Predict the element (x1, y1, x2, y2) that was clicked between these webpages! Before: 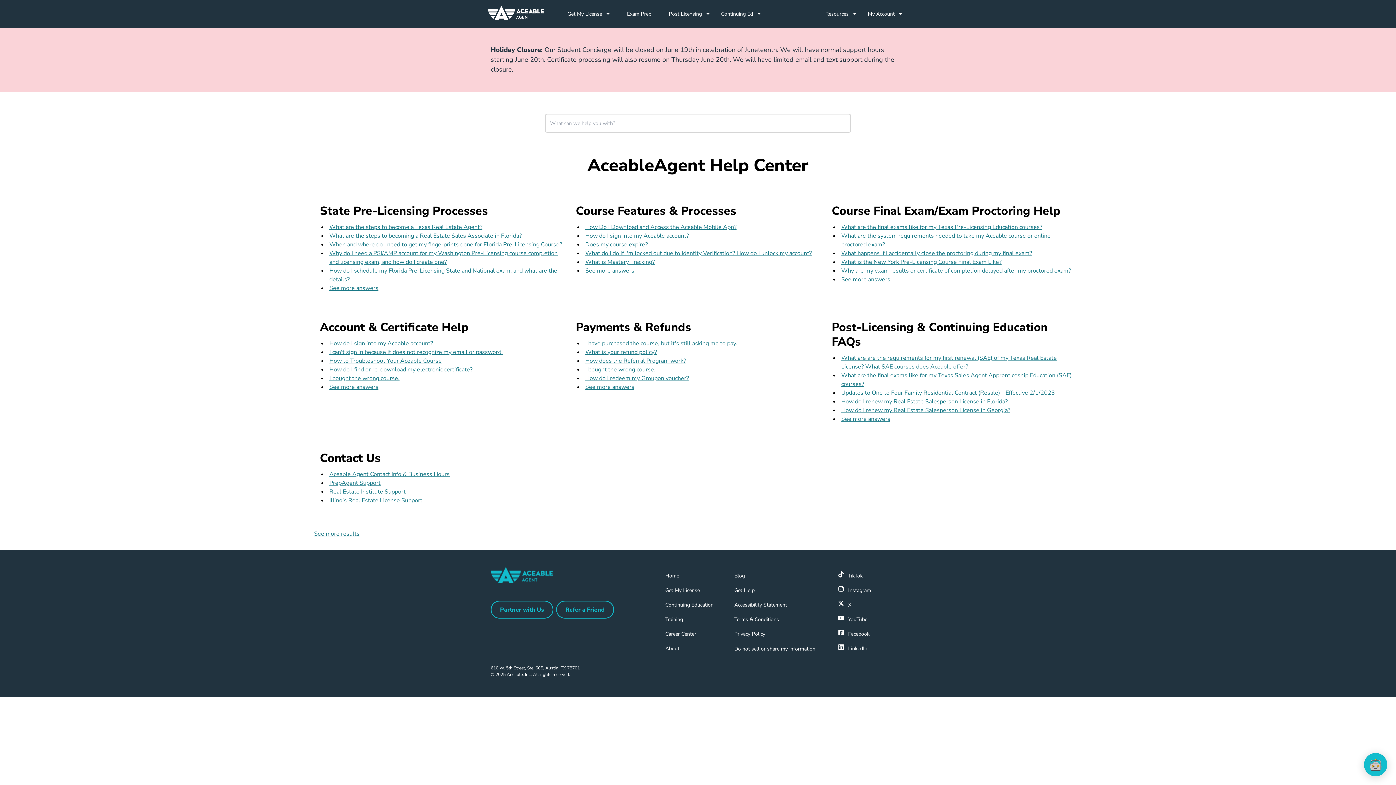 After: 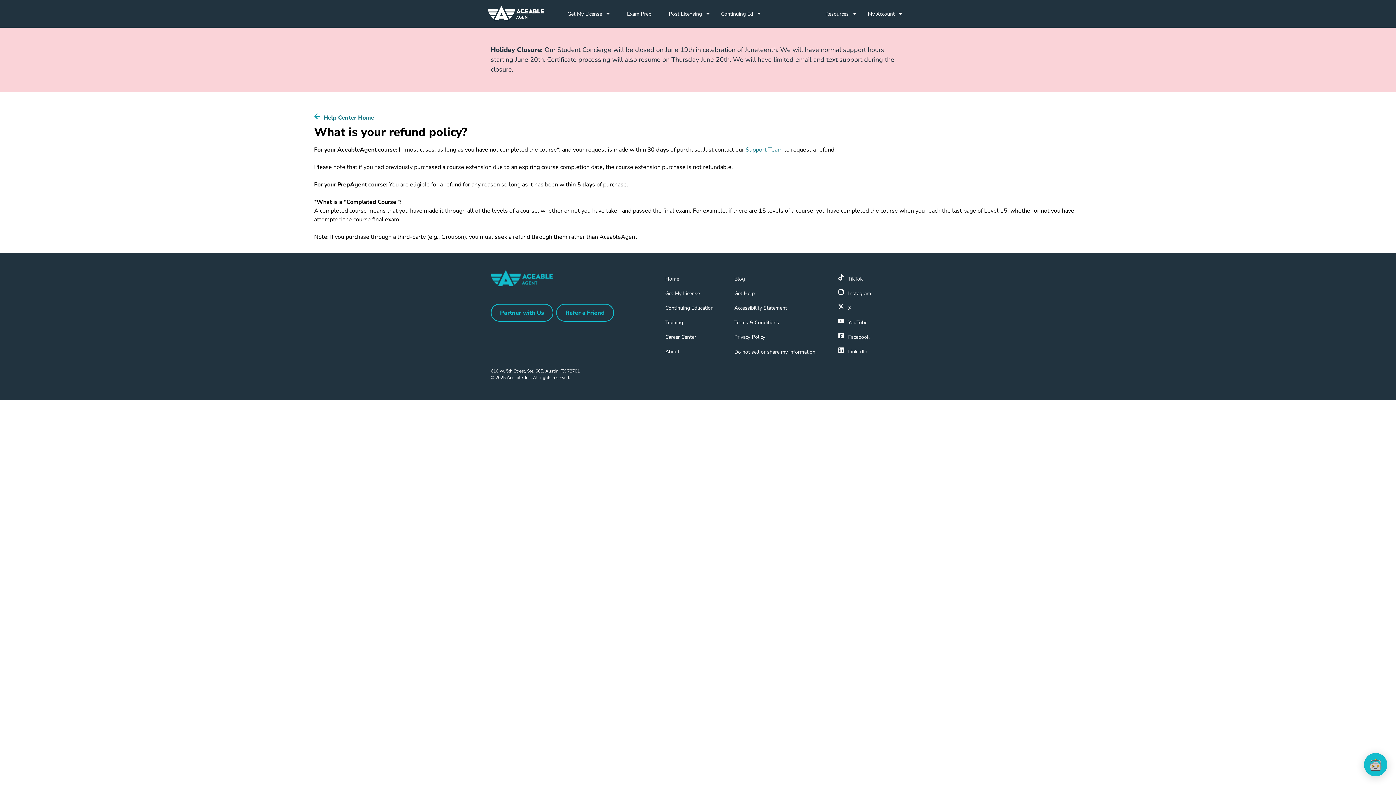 Action: label: What is your refund policy? bbox: (585, 348, 657, 356)